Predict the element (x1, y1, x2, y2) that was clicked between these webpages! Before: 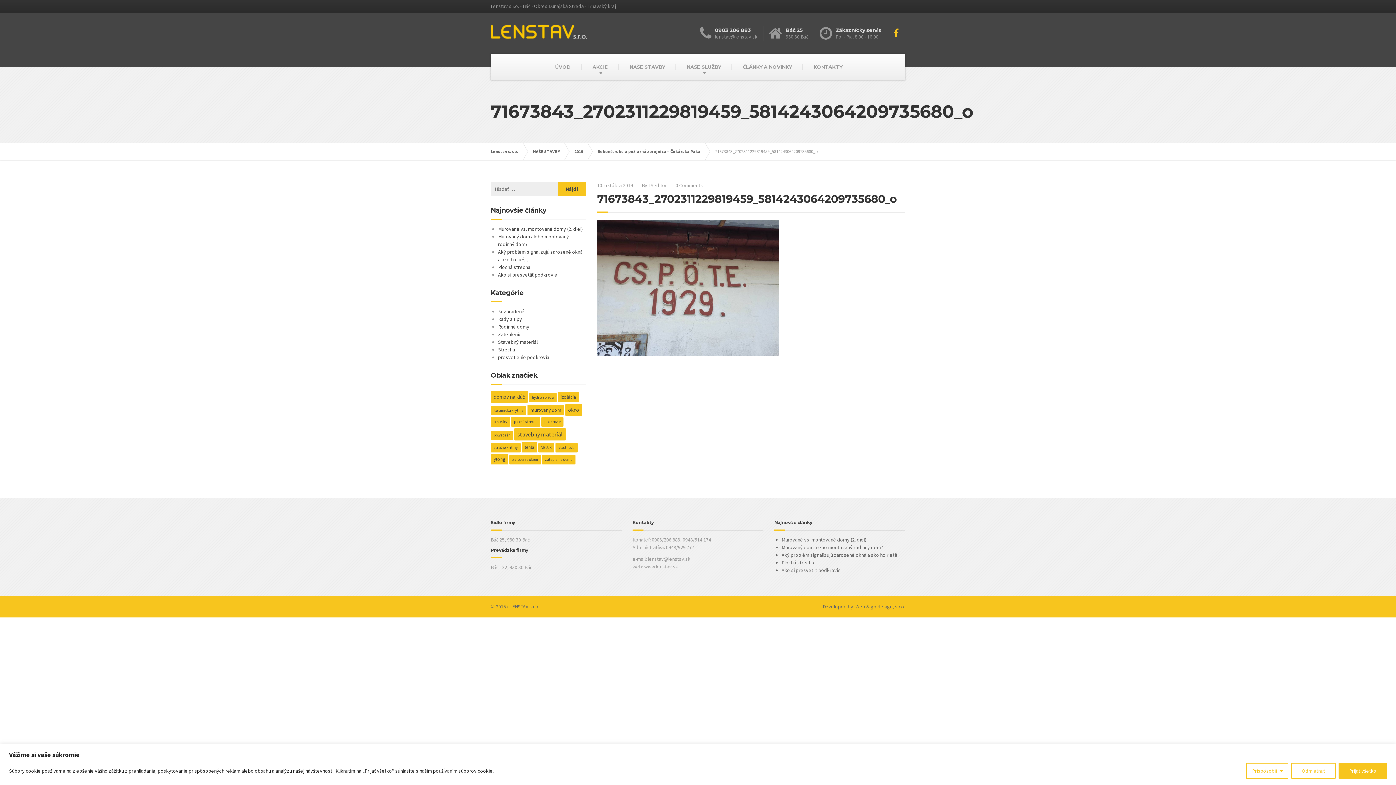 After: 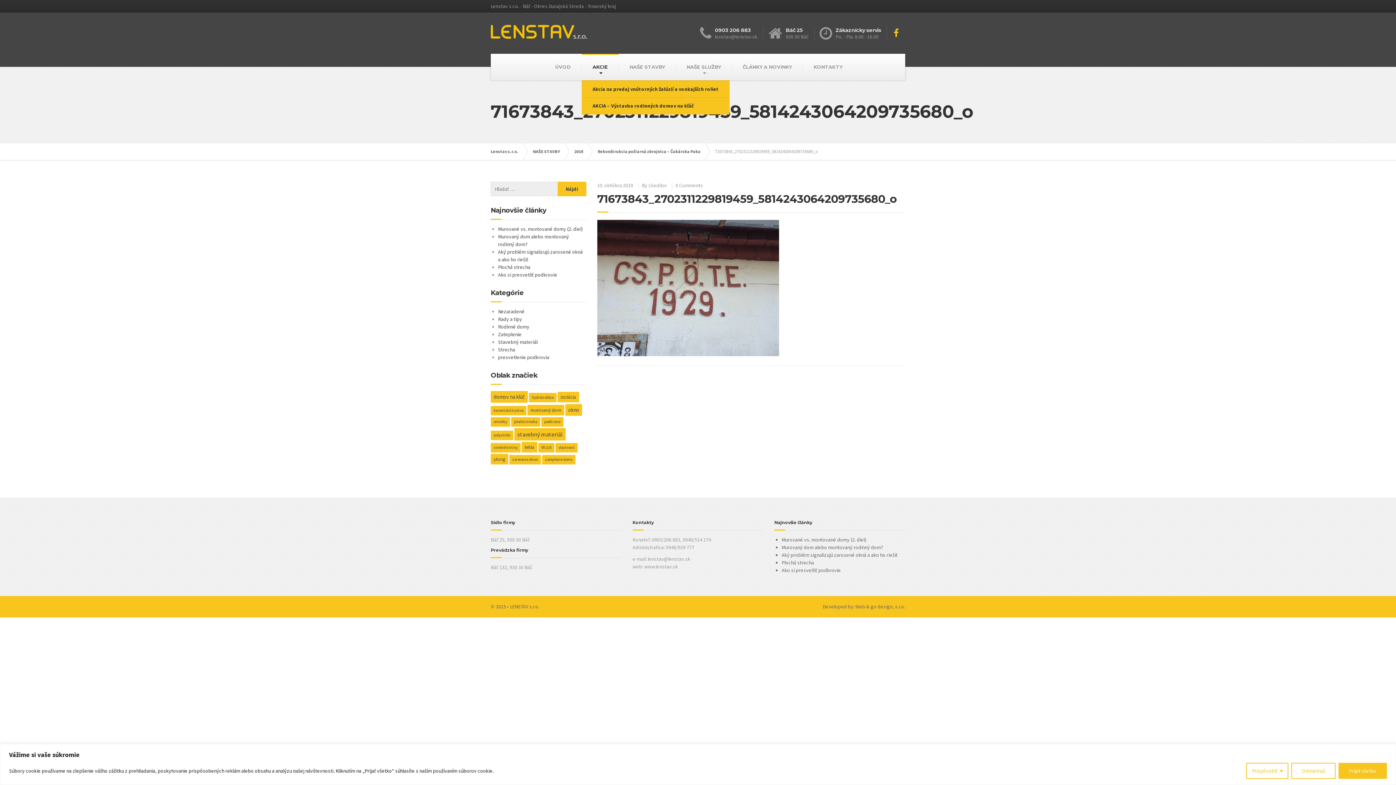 Action: bbox: (581, 53, 618, 80) label: AKCIE